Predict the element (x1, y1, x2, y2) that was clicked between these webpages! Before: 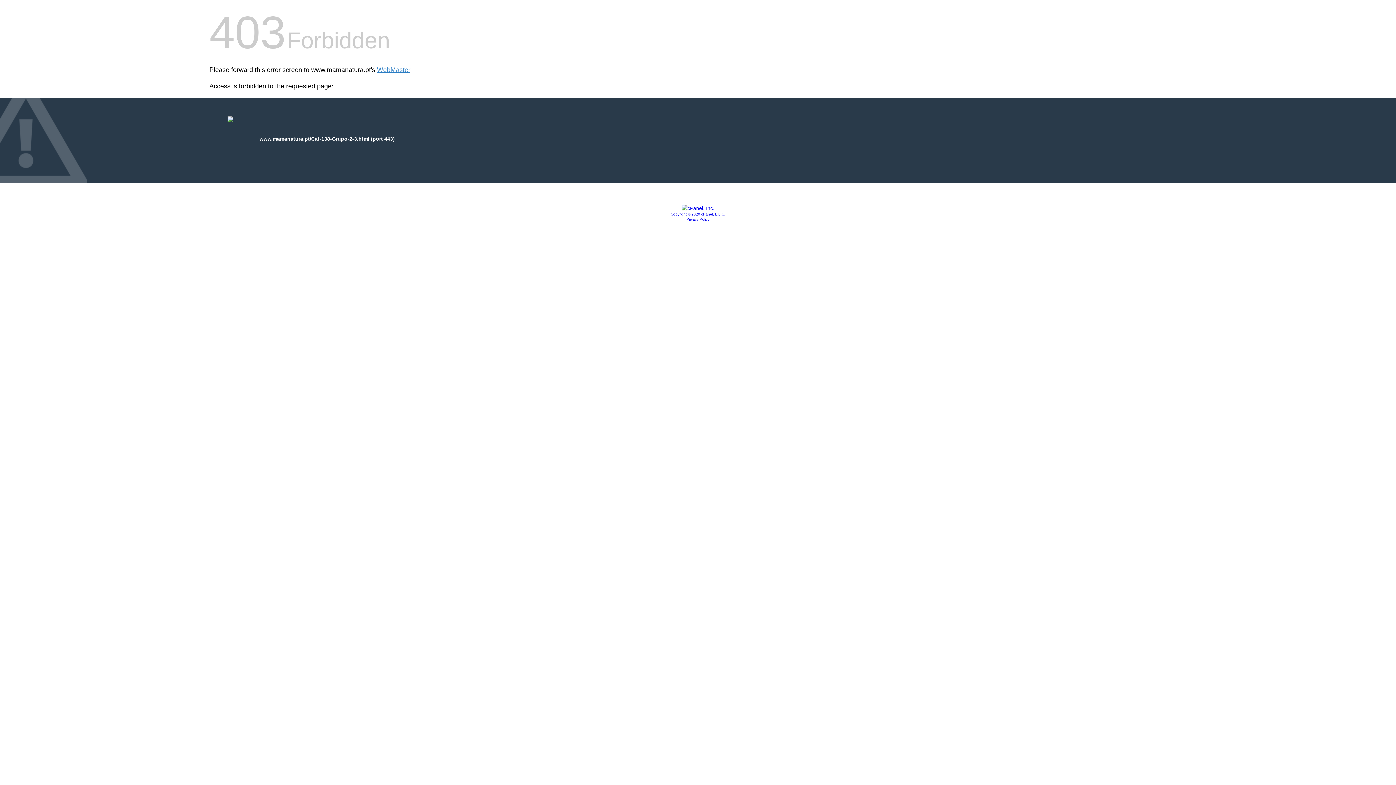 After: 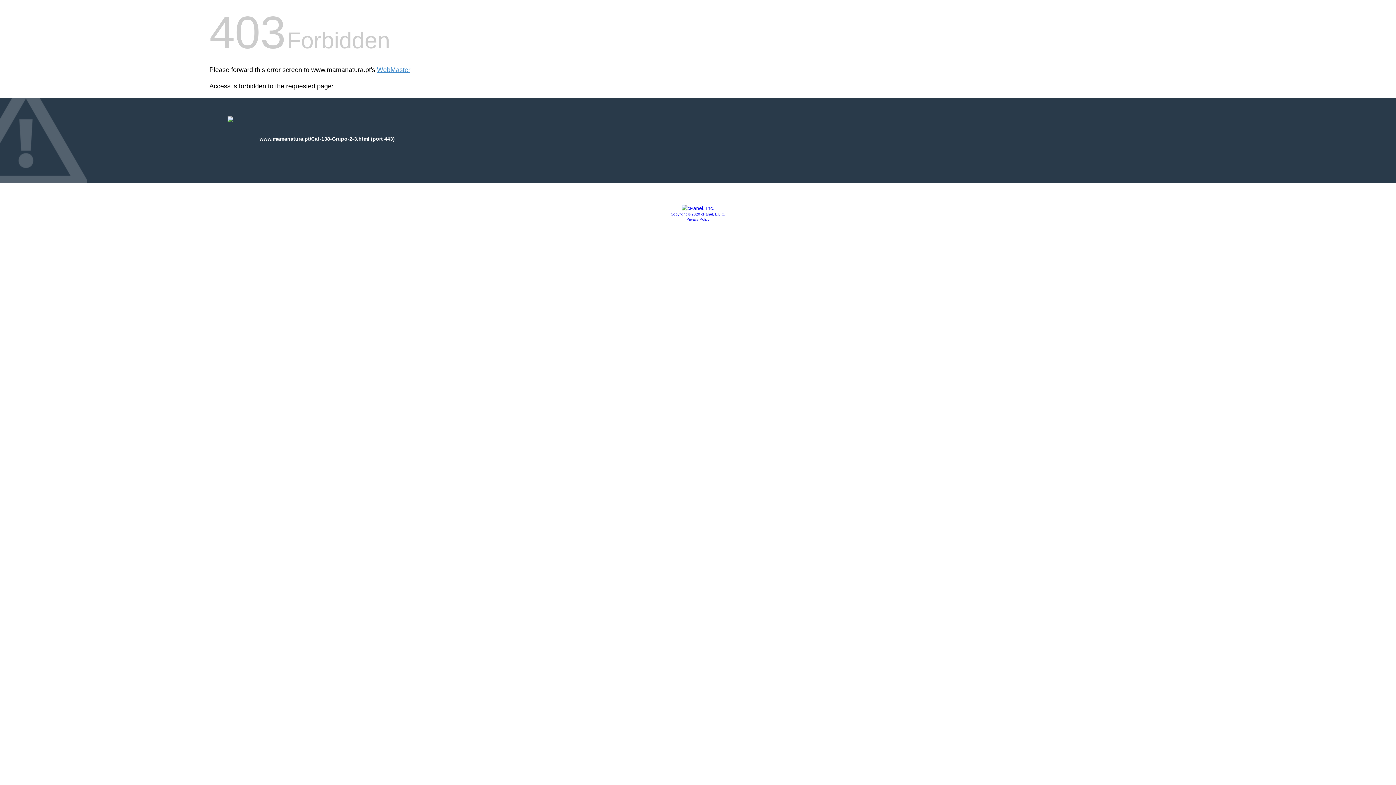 Action: bbox: (670, 212, 725, 216) label: Copyright © 2020 cPanel, L.L.C.